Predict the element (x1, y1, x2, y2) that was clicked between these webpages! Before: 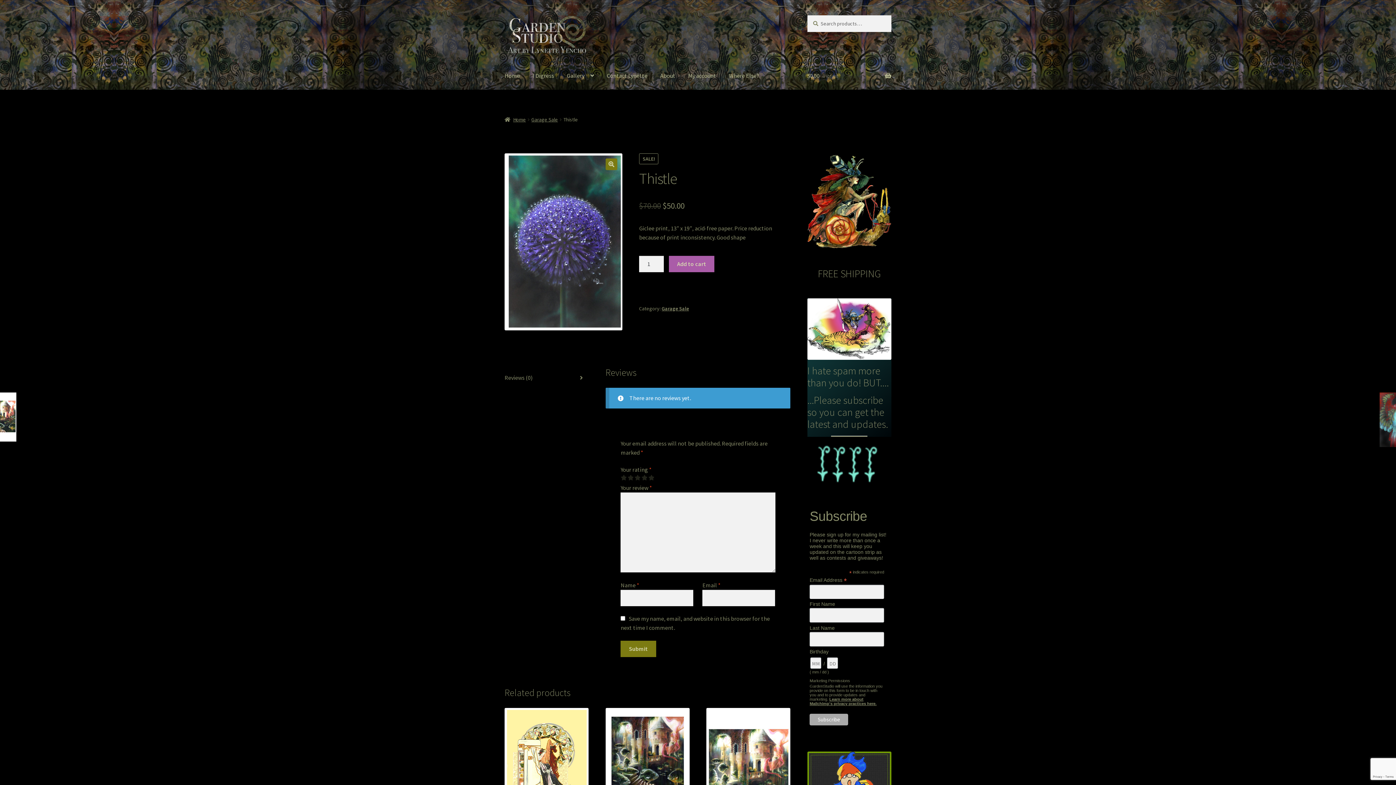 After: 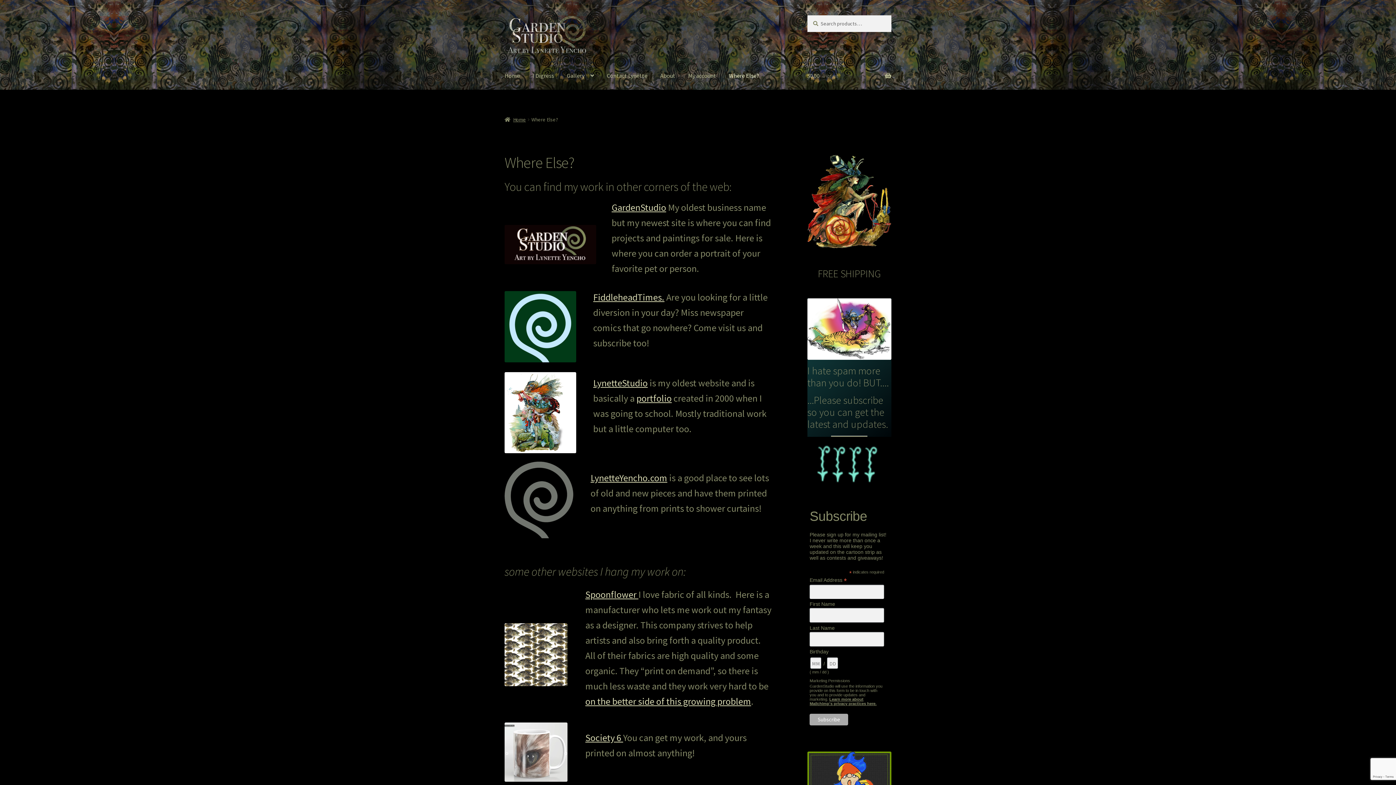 Action: label: Where Else? bbox: (723, 61, 765, 89)